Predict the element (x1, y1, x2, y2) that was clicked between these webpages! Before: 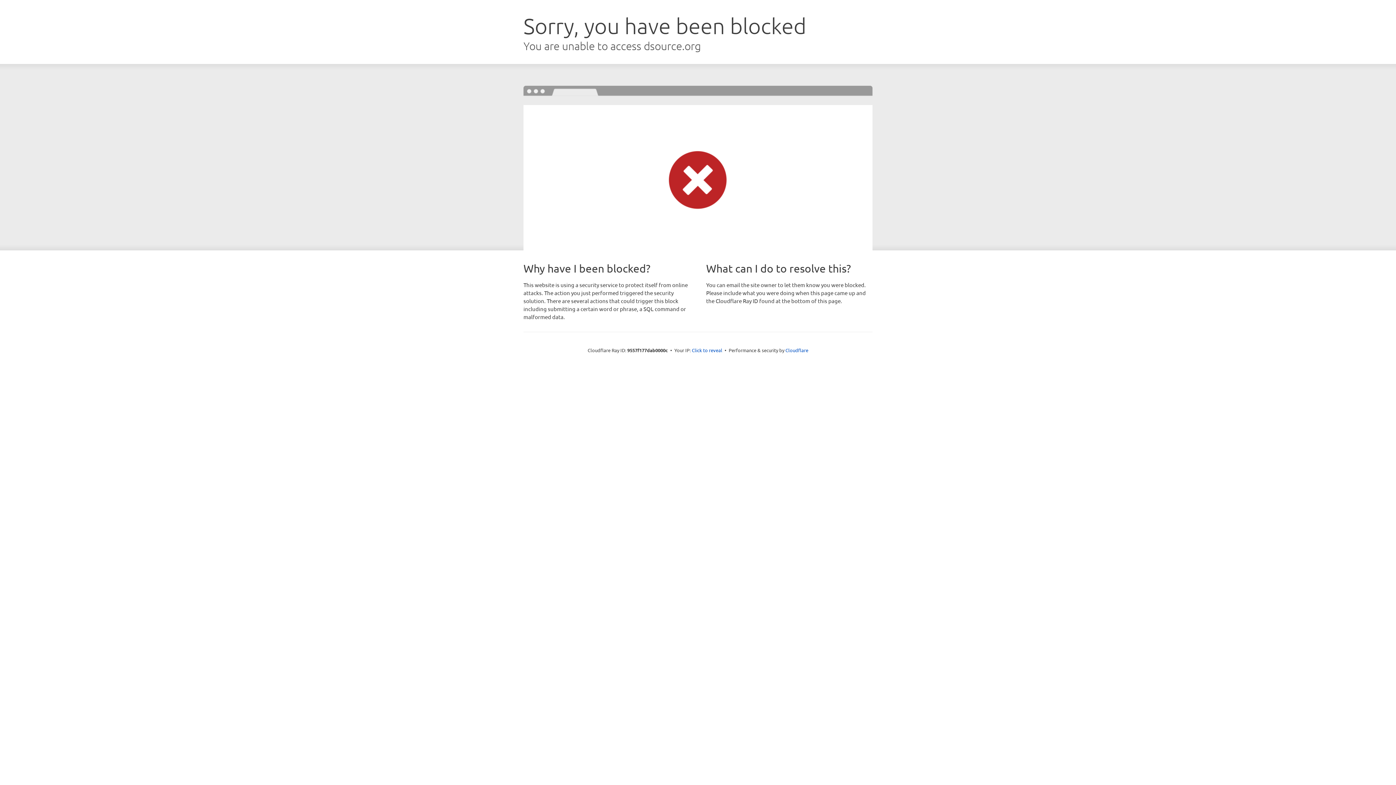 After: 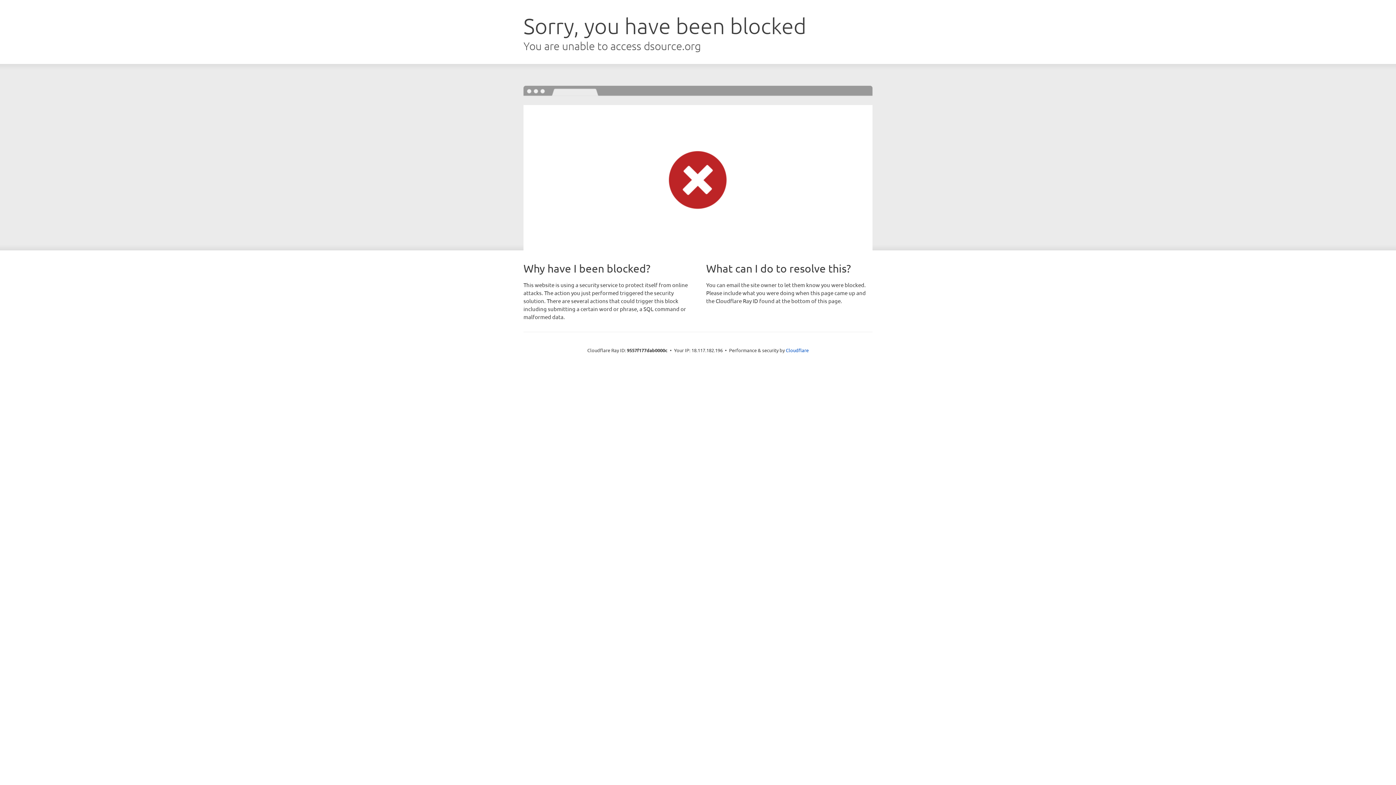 Action: bbox: (692, 346, 722, 353) label: Click to reveal